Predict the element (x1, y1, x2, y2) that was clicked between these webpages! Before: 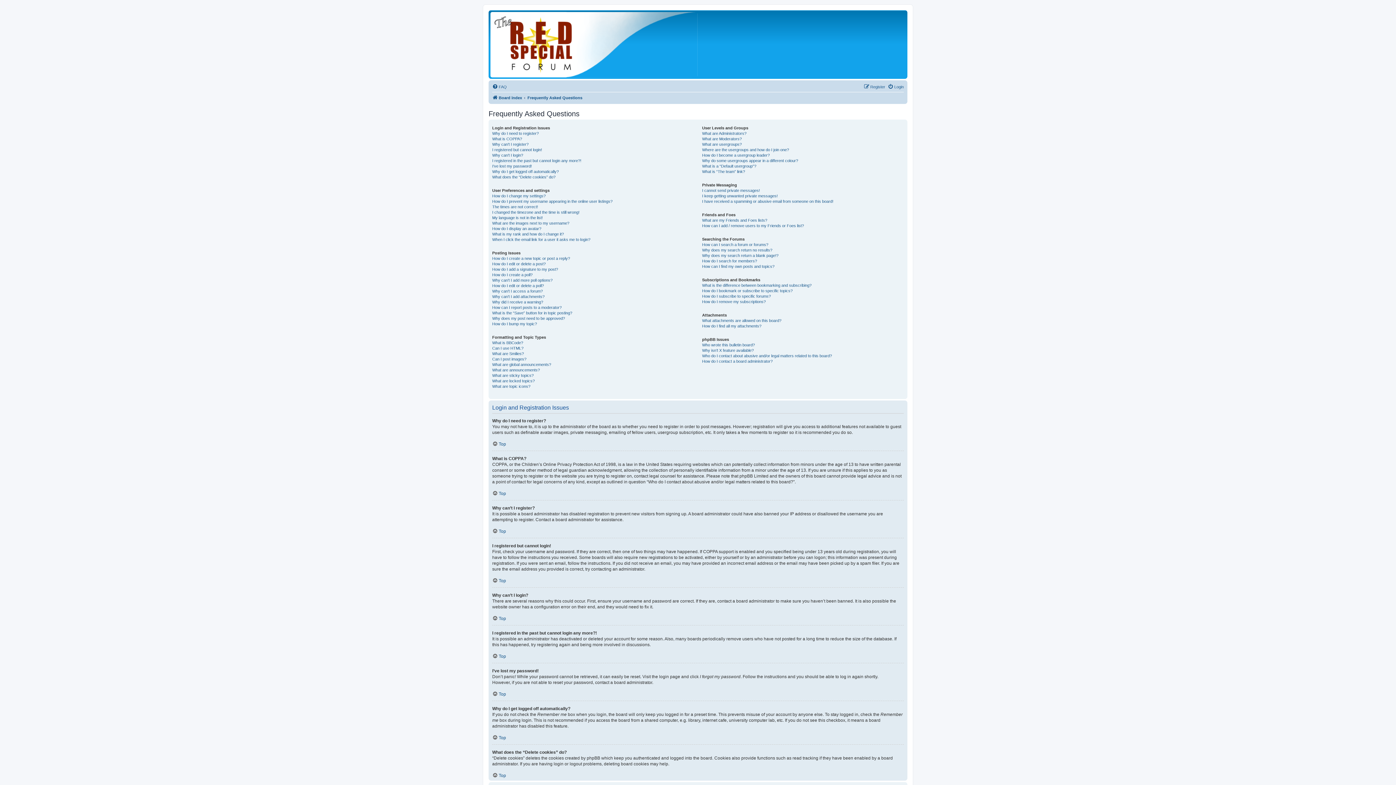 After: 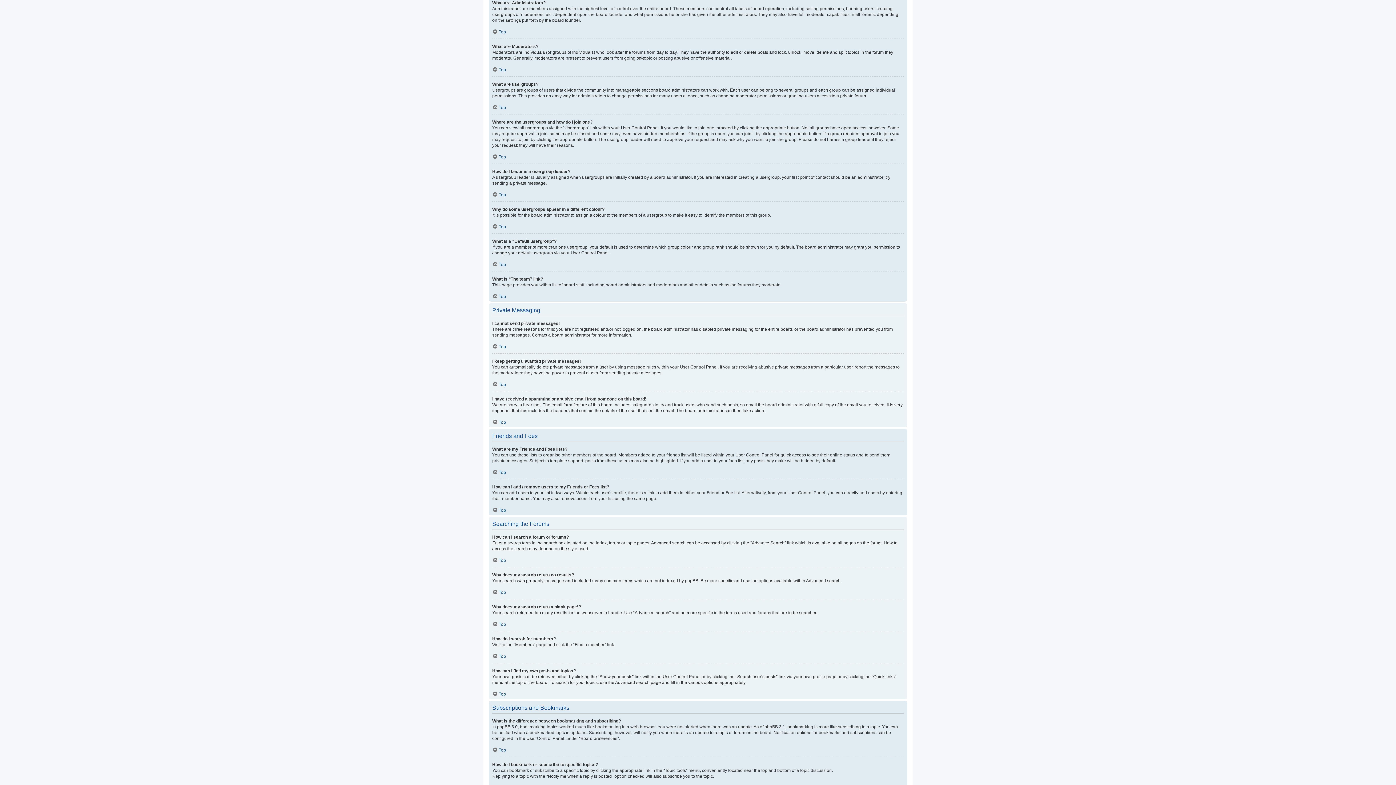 Action: label: What are Administrators? bbox: (702, 130, 746, 136)